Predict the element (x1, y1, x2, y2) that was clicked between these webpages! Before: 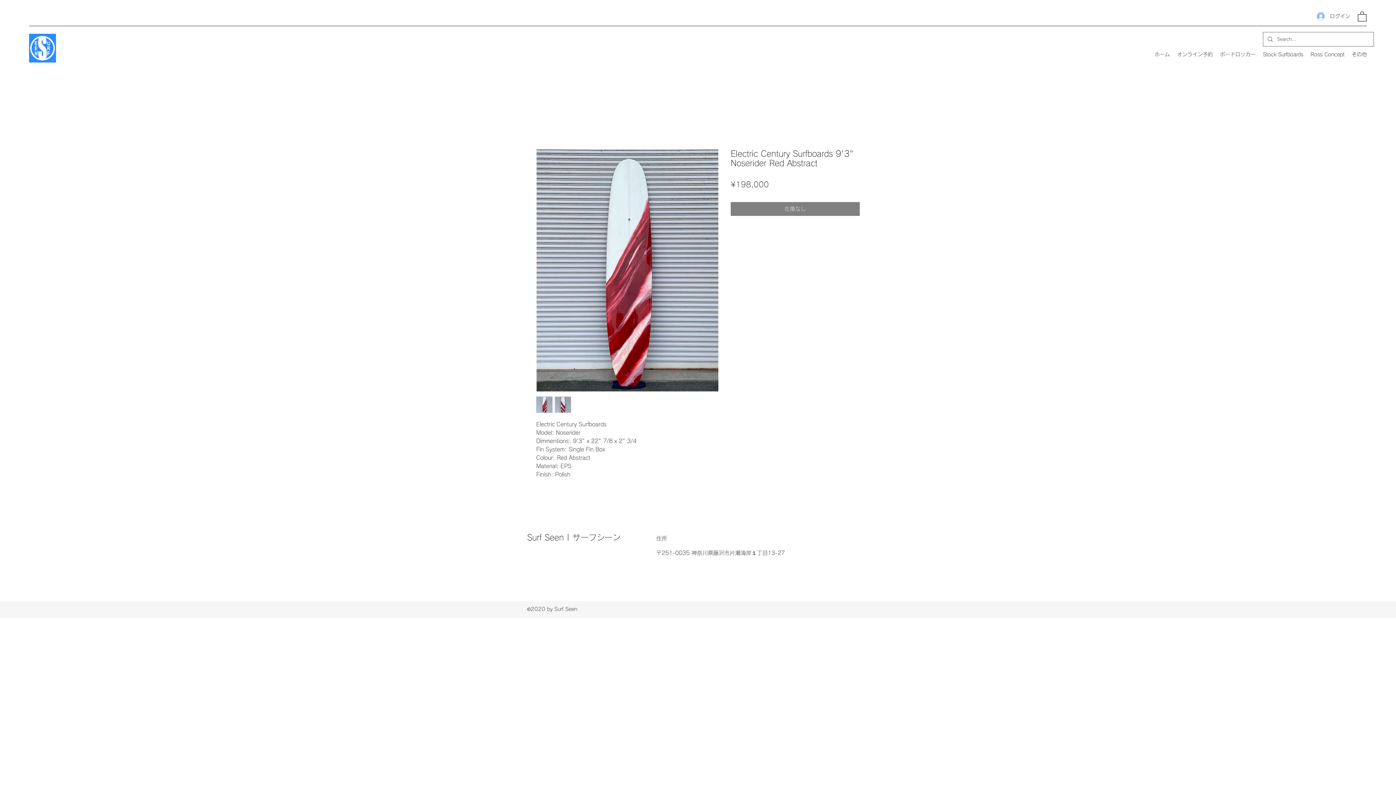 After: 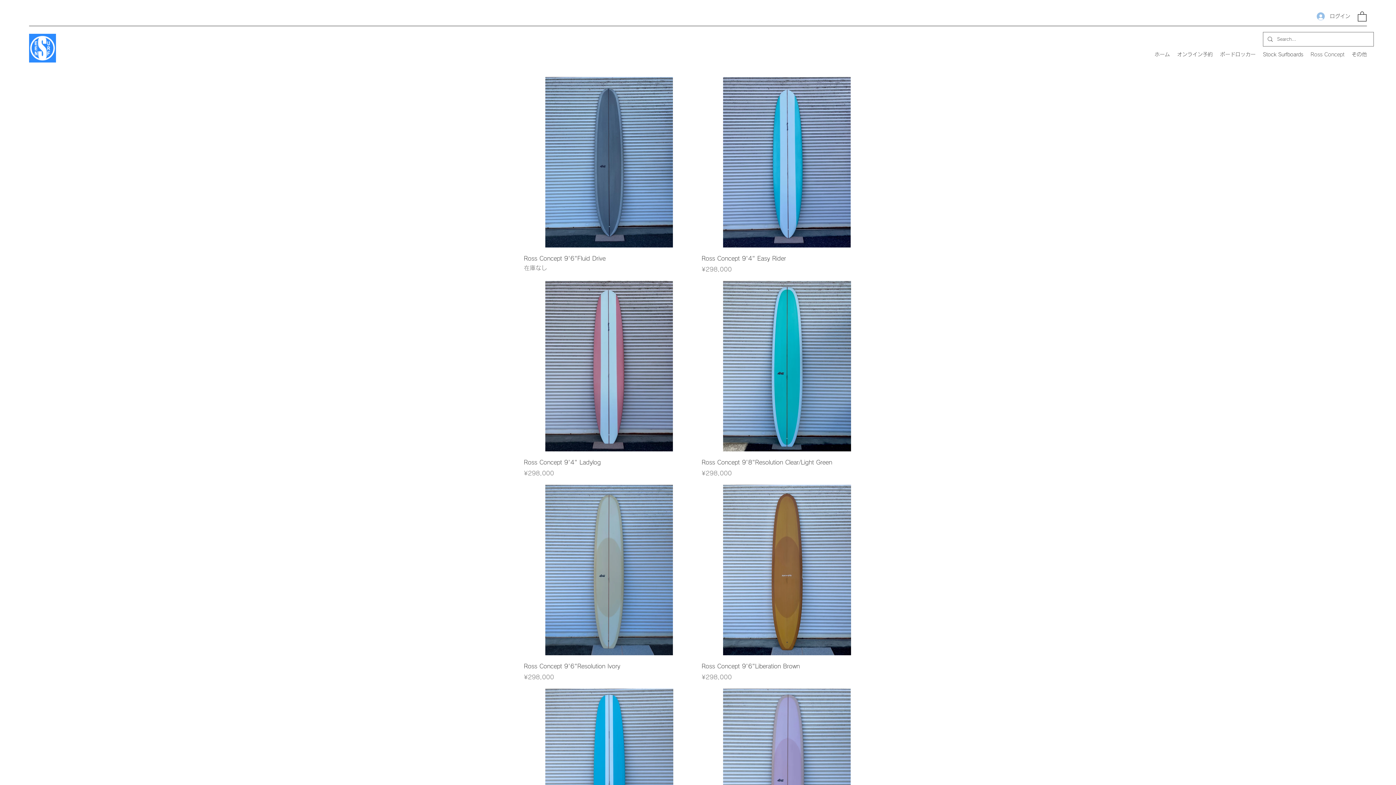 Action: label: Ross Concept bbox: (1307, 48, 1348, 59)